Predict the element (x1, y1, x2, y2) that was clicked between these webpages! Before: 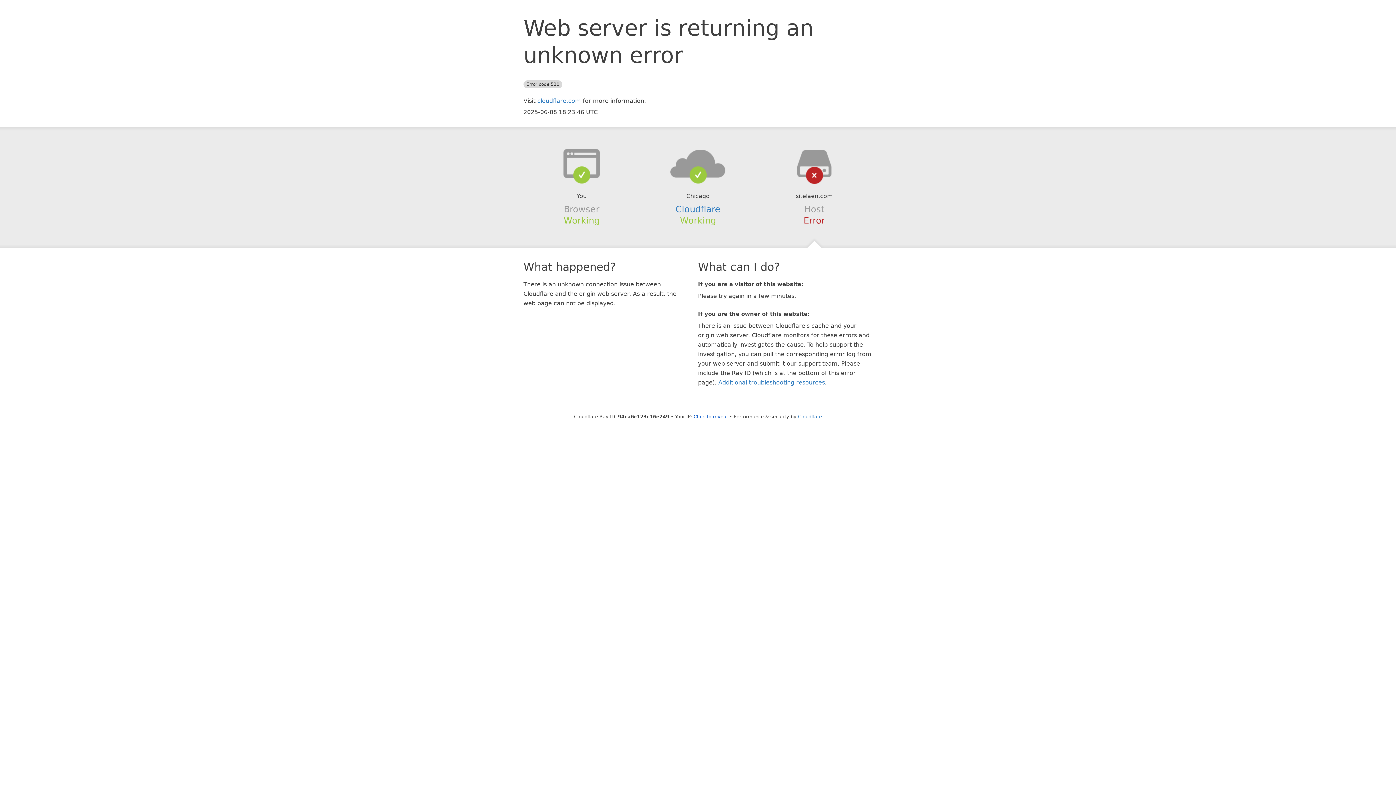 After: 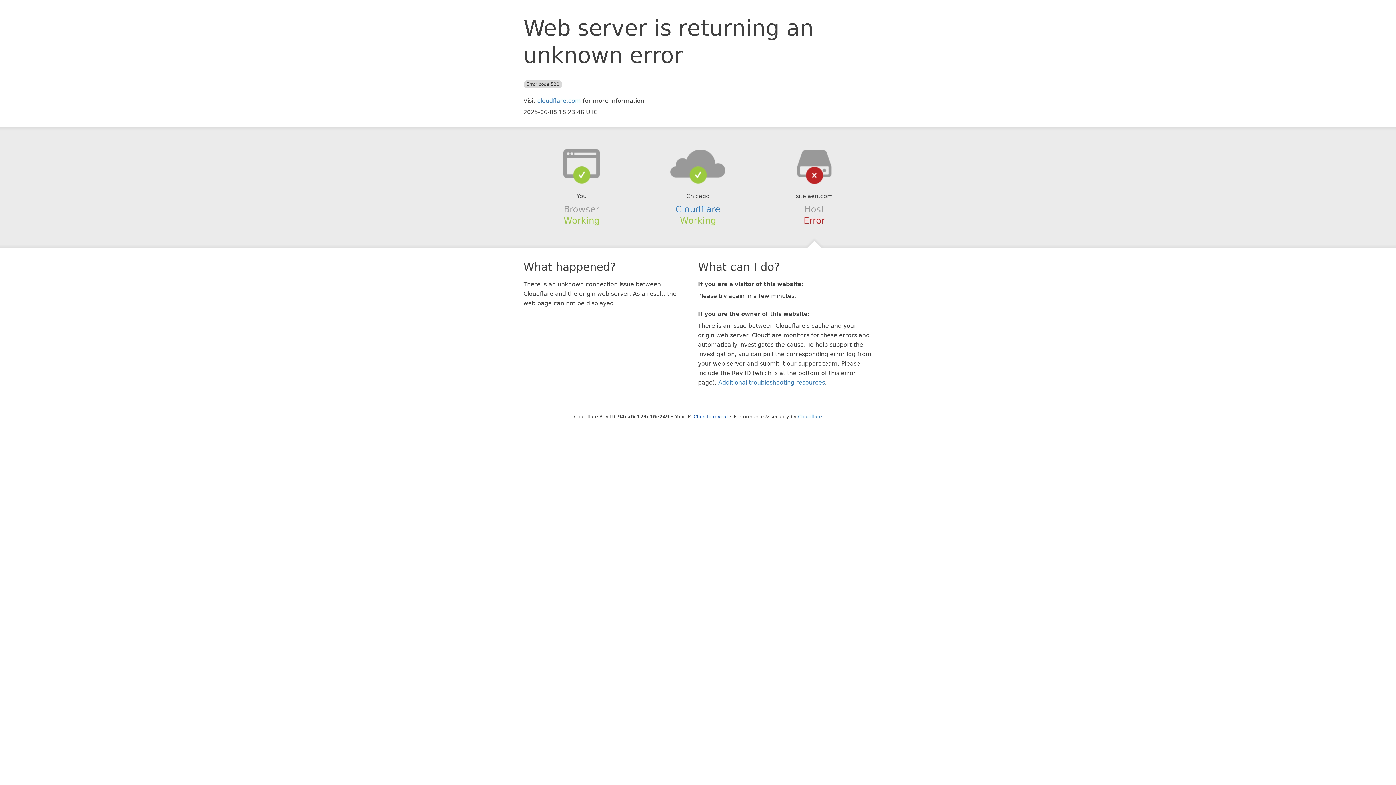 Action: bbox: (639, 148, 756, 178)